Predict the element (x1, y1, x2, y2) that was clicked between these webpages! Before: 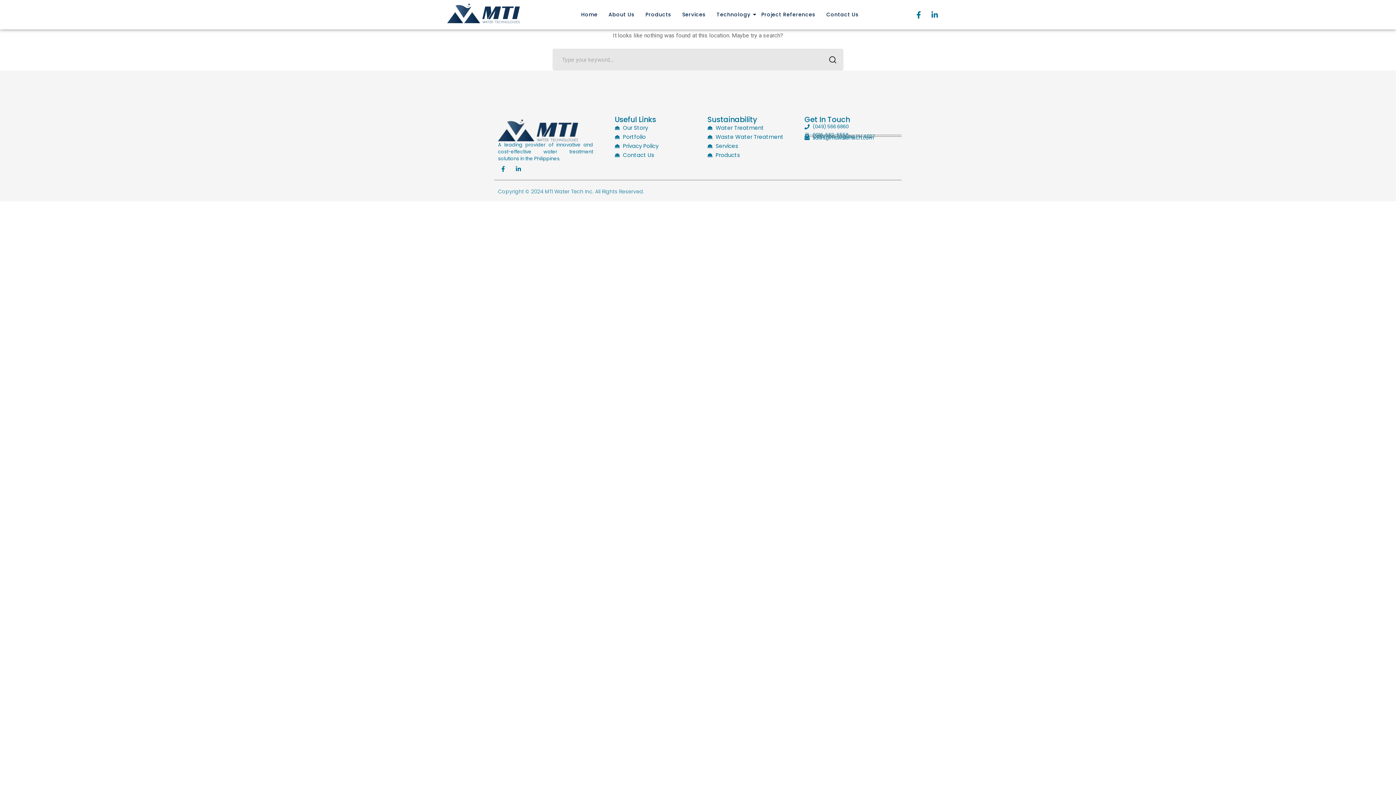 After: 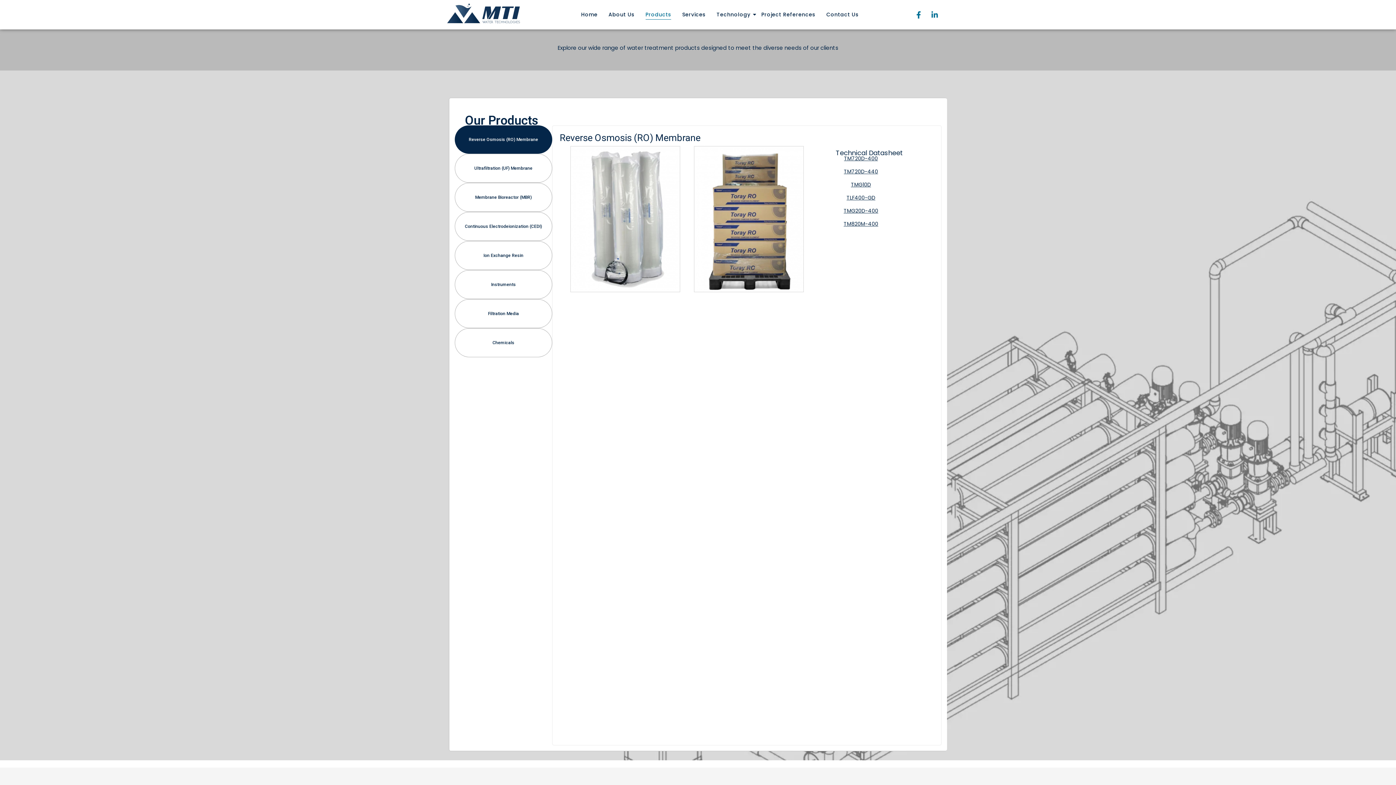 Action: bbox: (707, 150, 804, 159) label: Products